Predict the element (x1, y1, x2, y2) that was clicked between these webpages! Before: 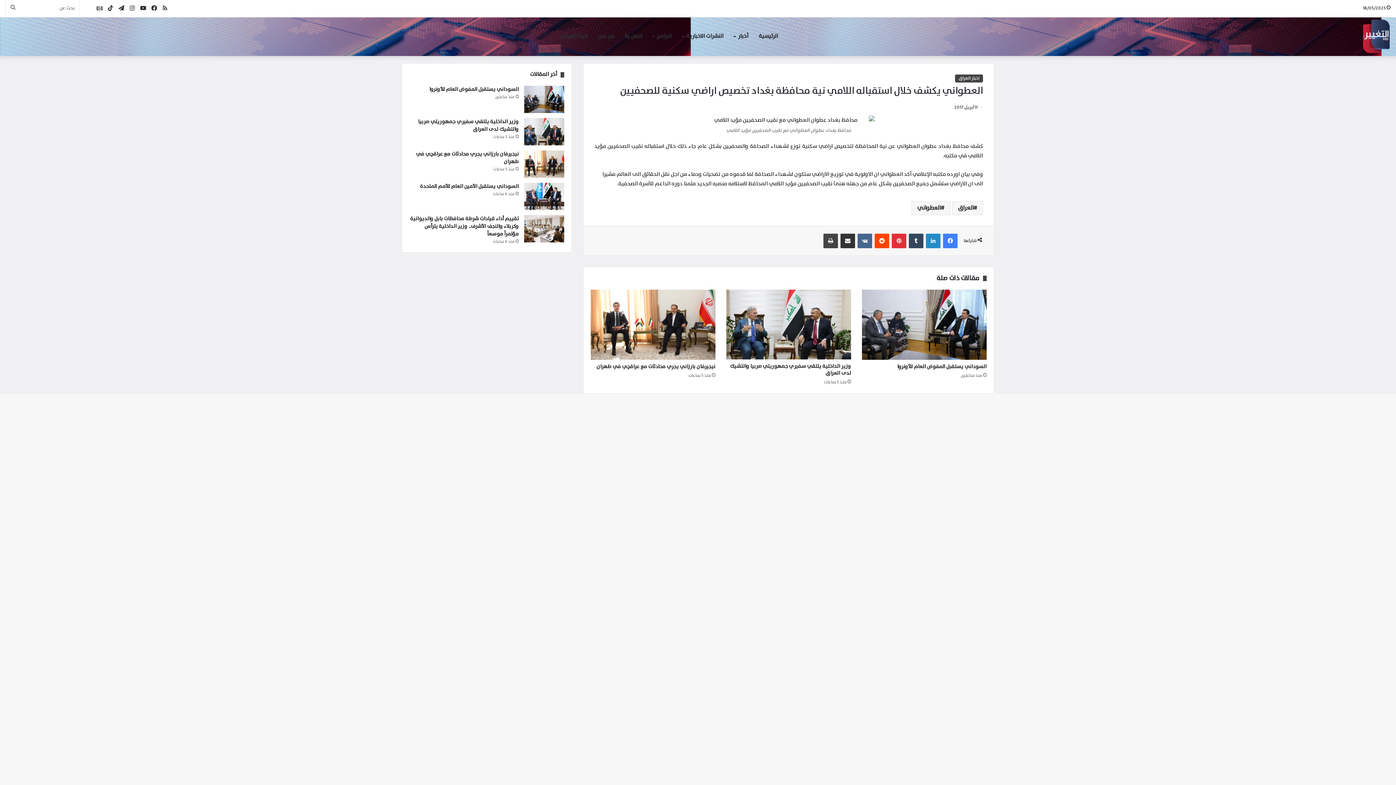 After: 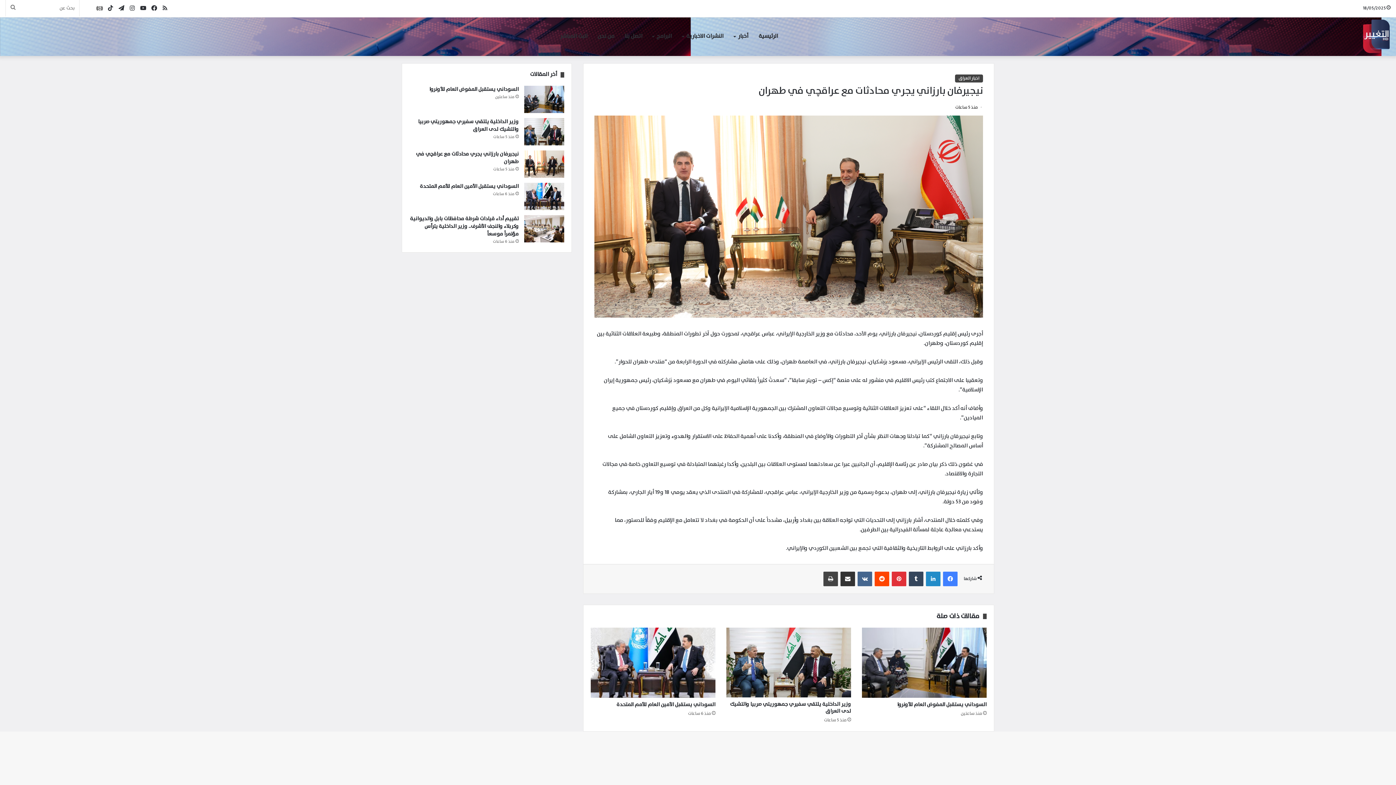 Action: bbox: (590, 289, 715, 360) label: نيجيرفان بارزاني يجري محادثات مع عراقچي في طهران